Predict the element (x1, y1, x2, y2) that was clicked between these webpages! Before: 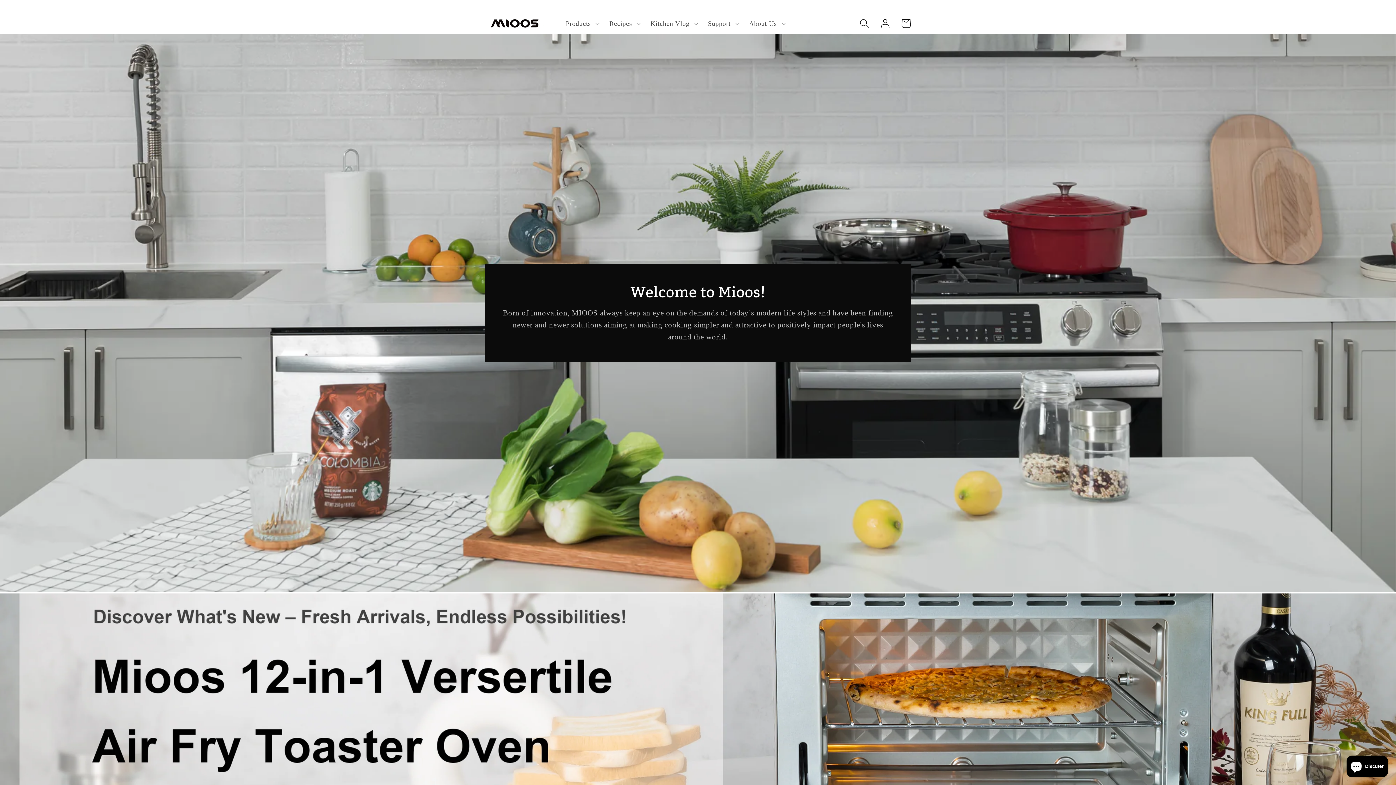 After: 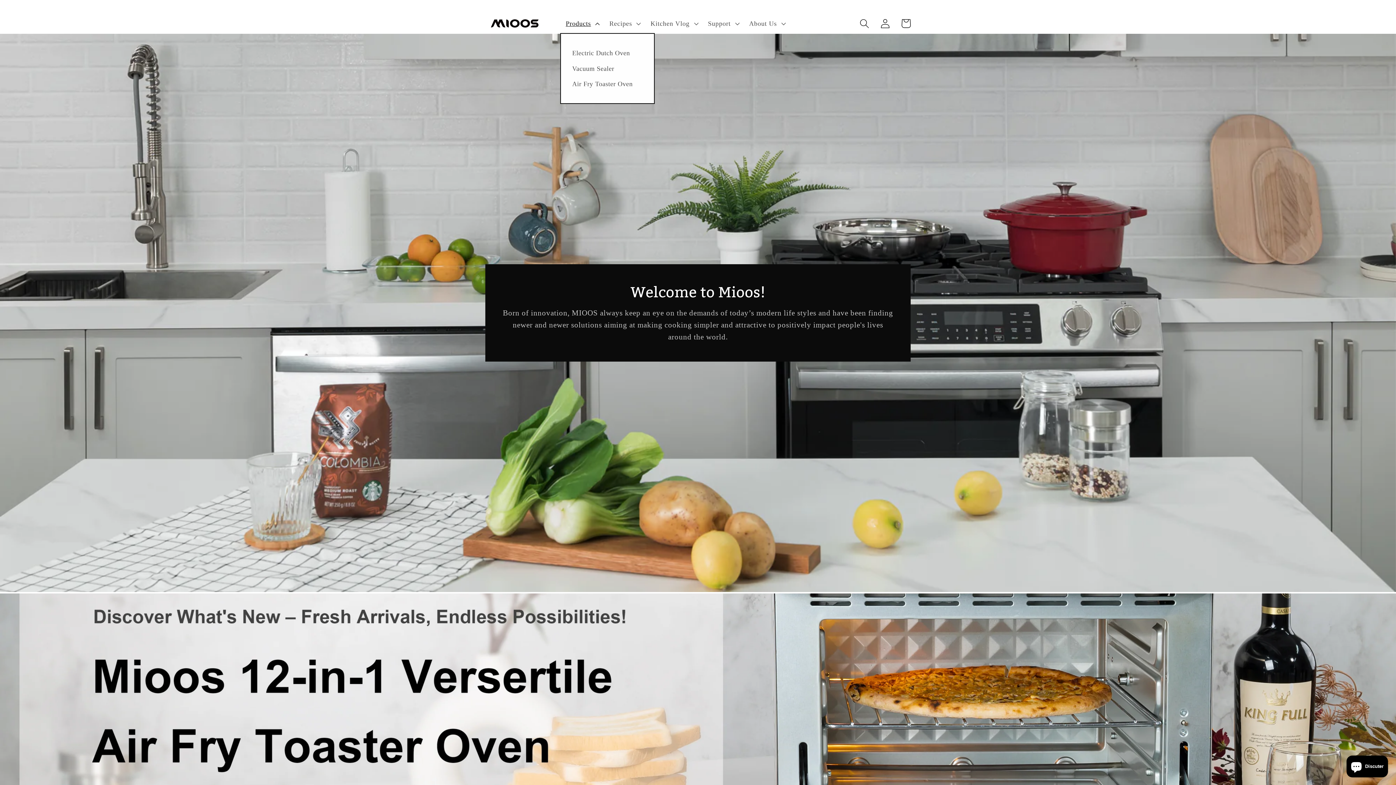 Action: label: Products bbox: (560, 13, 603, 33)